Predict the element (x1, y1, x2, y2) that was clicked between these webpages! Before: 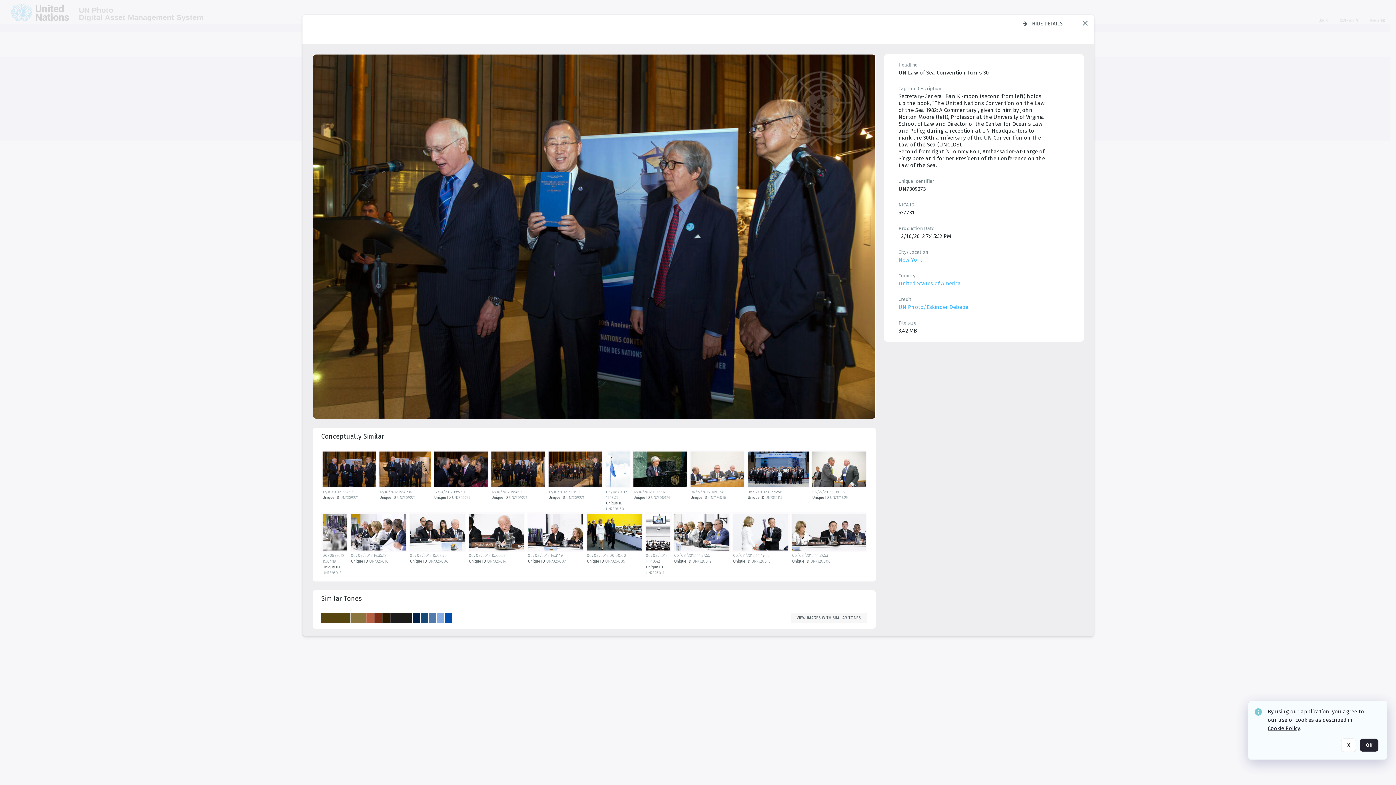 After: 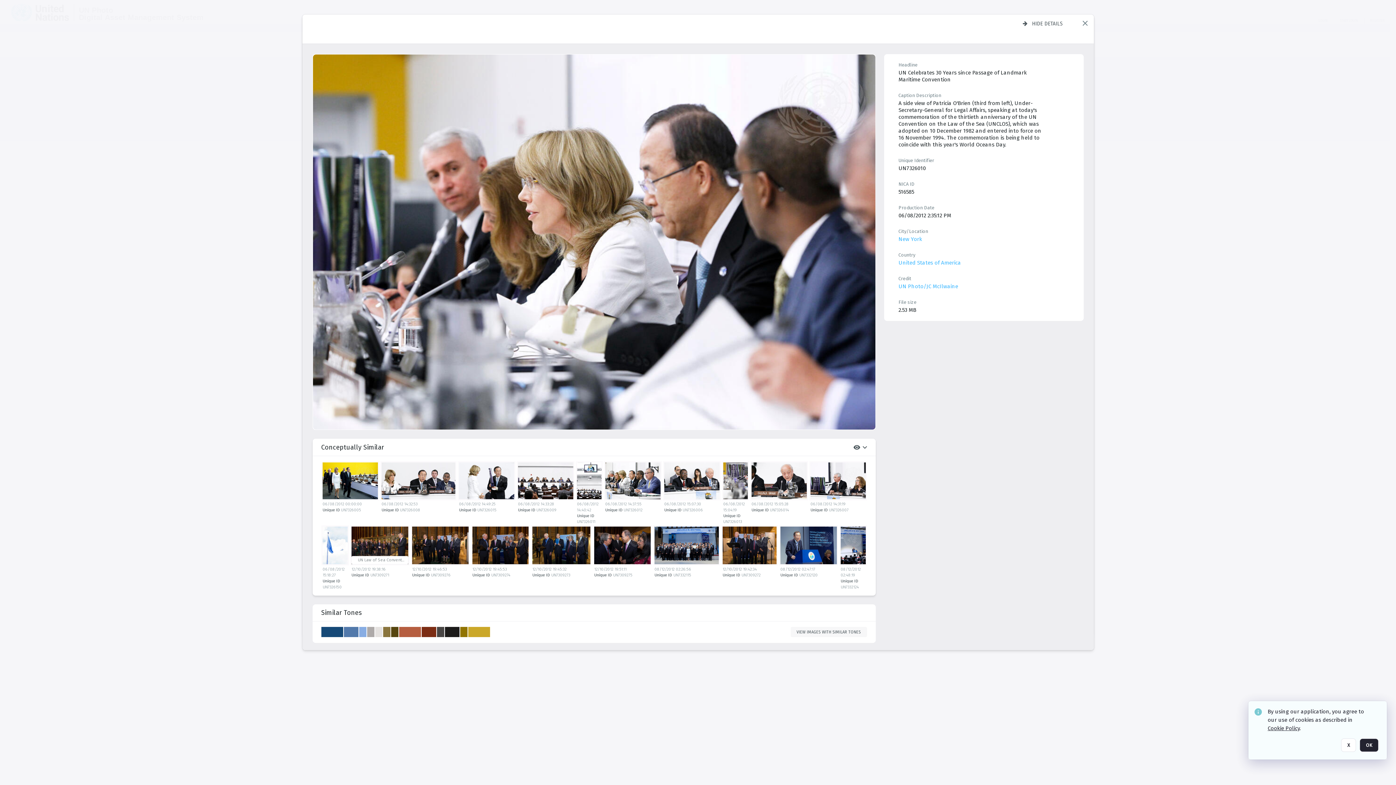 Action: label: details bbox: (350, 513, 408, 553)